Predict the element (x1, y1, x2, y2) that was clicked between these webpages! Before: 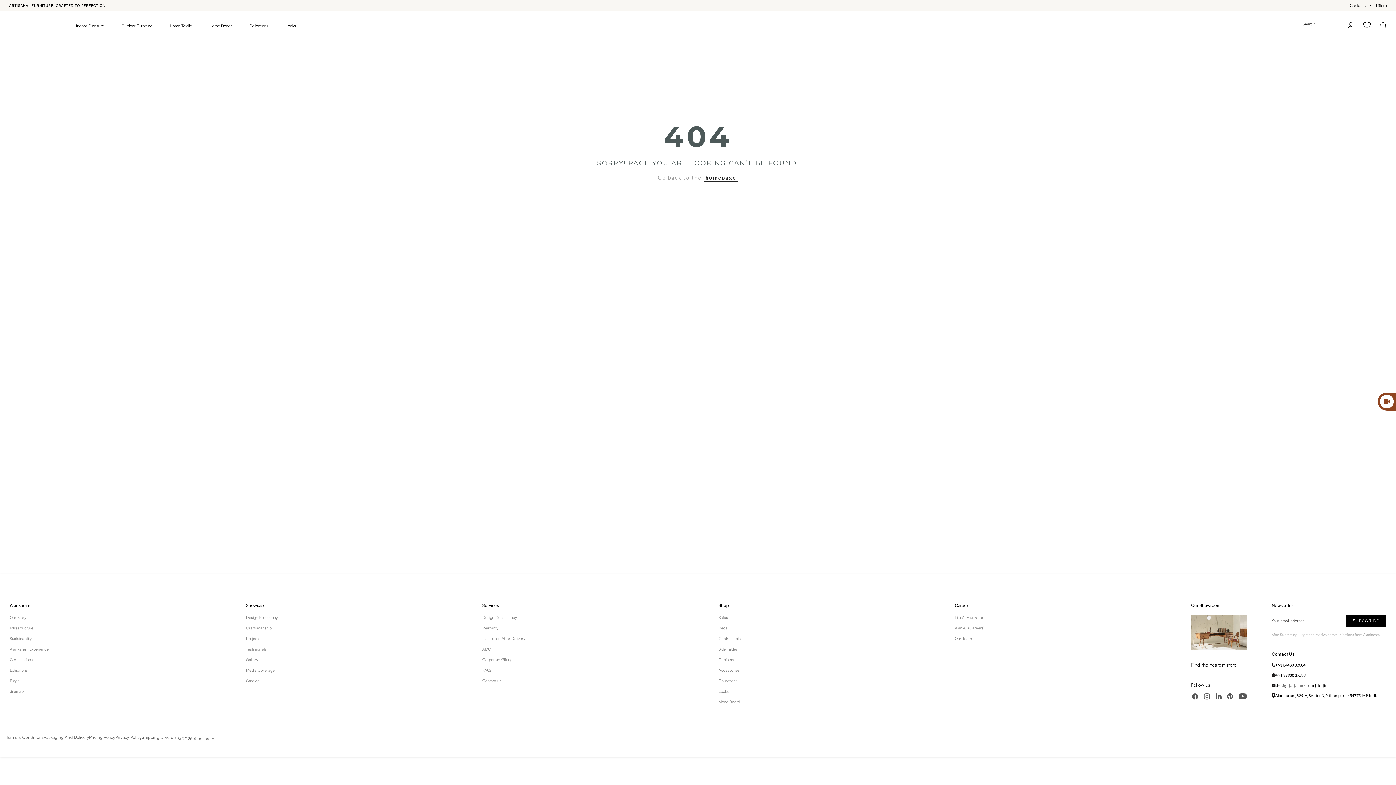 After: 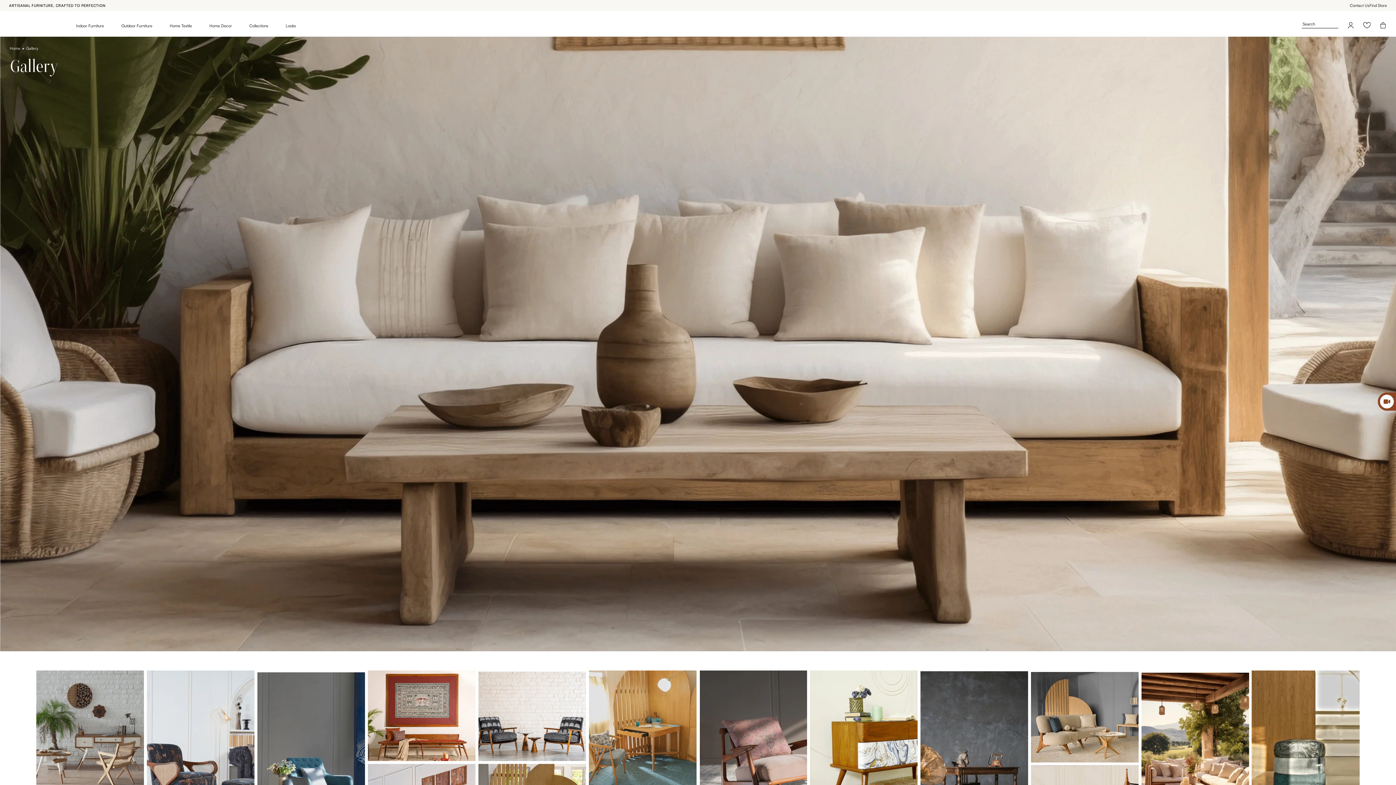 Action: label: Gallery bbox: (246, 657, 258, 662)